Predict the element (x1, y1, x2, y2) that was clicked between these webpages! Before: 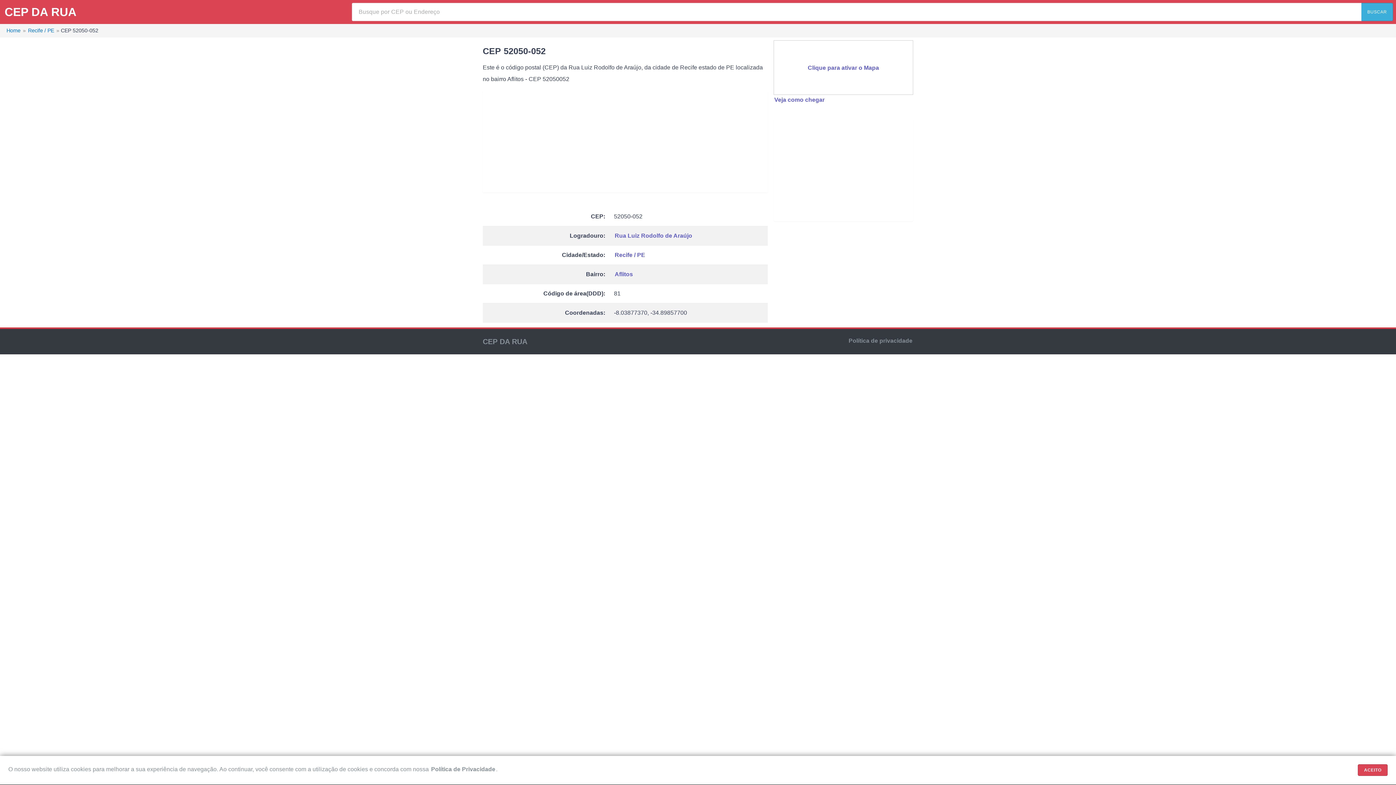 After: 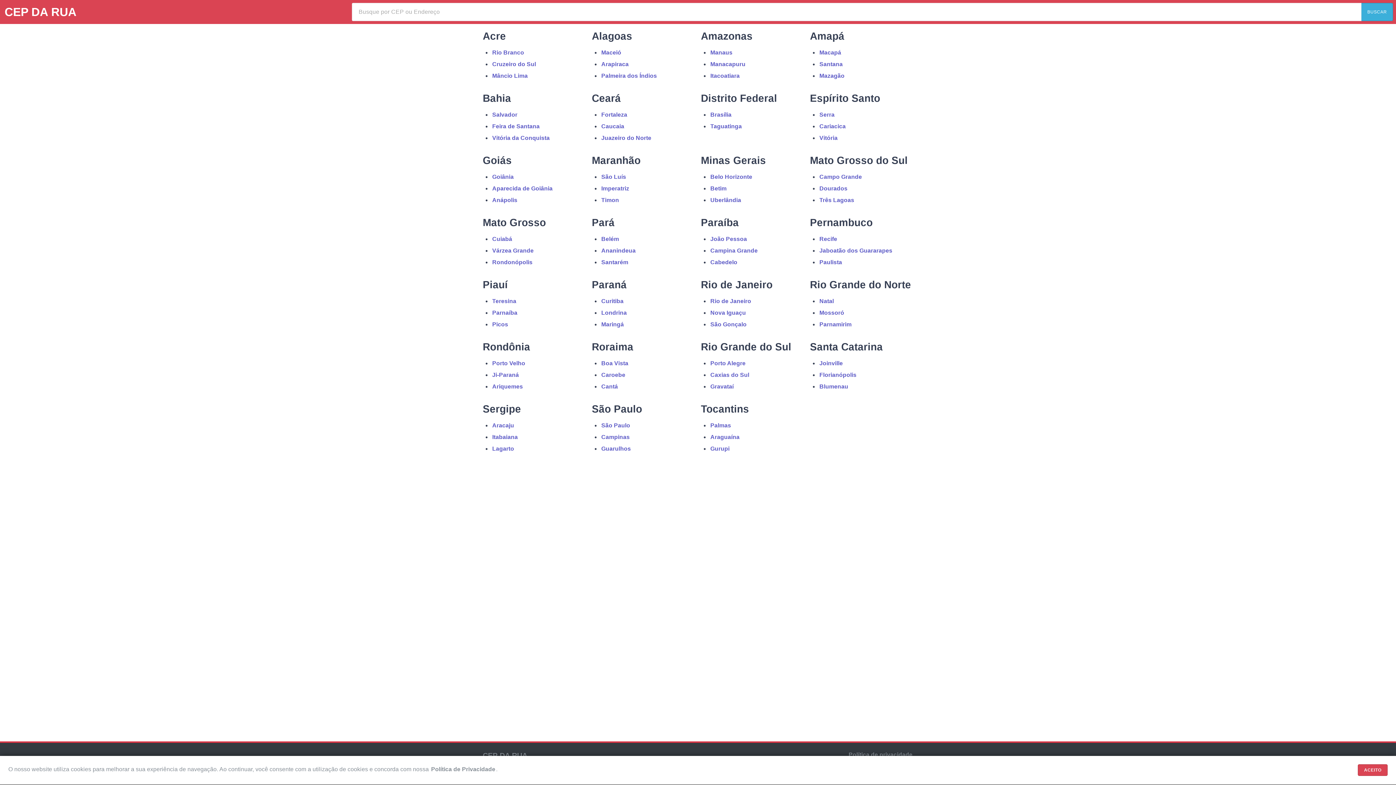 Action: label: CEP DA RUA bbox: (4, 1, 76, 22)